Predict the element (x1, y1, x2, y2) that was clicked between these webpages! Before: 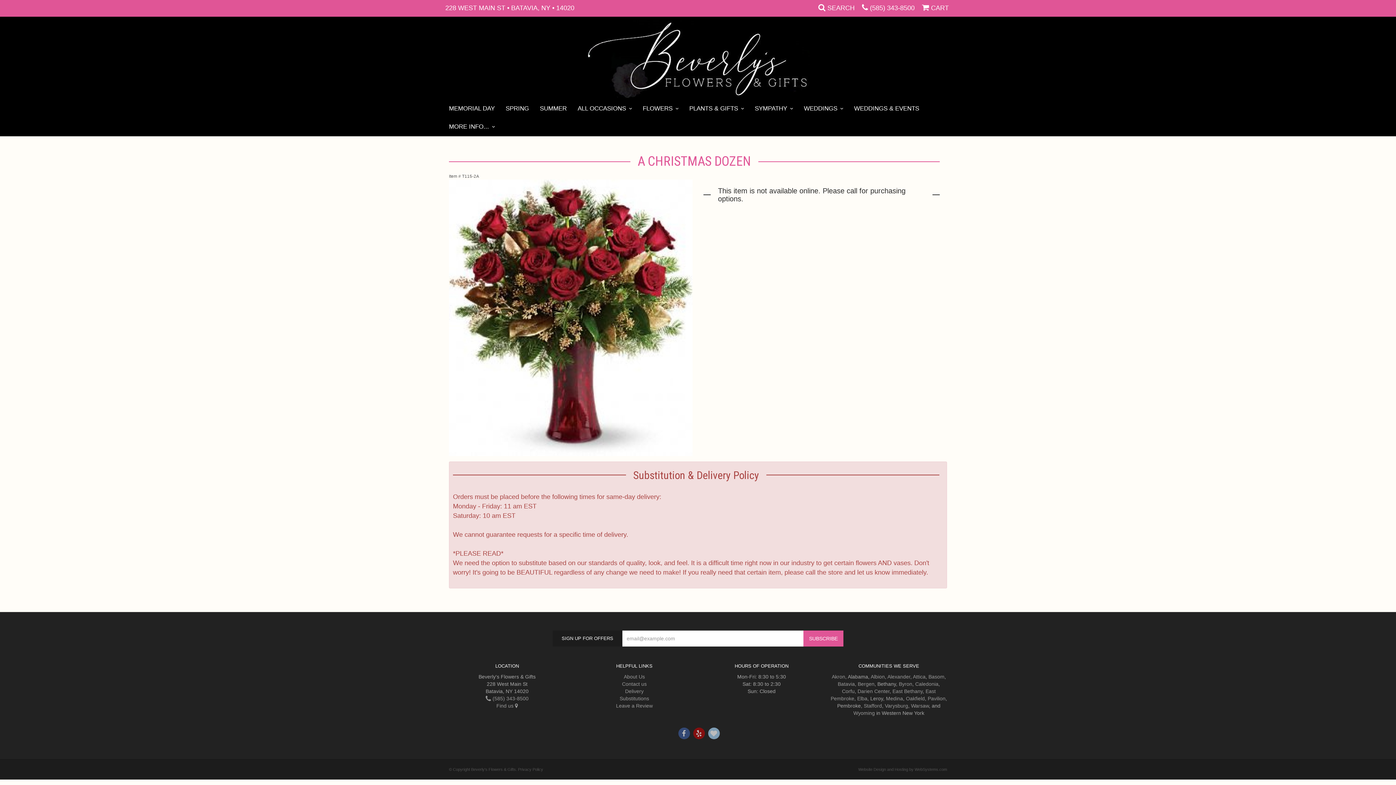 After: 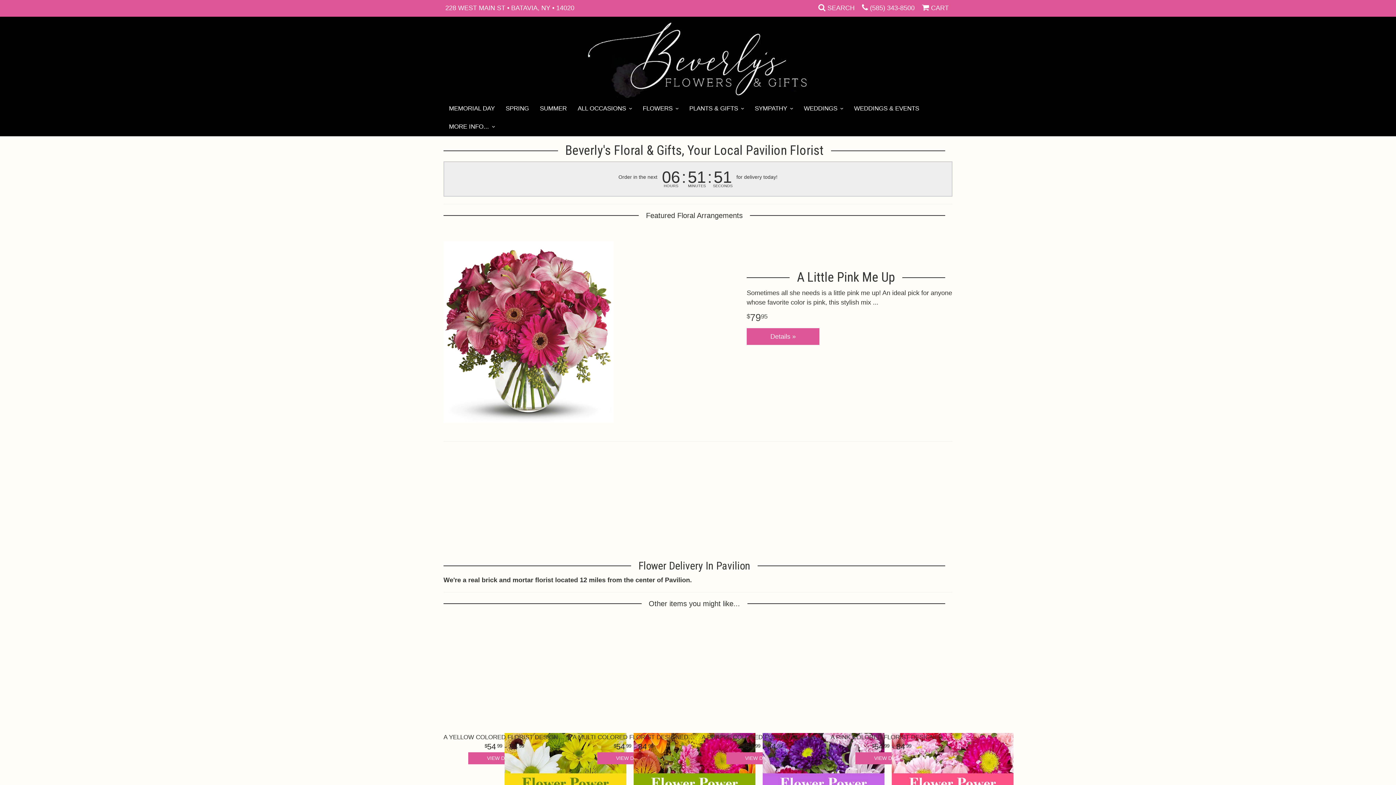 Action: label: Pavilion bbox: (928, 695, 945, 701)